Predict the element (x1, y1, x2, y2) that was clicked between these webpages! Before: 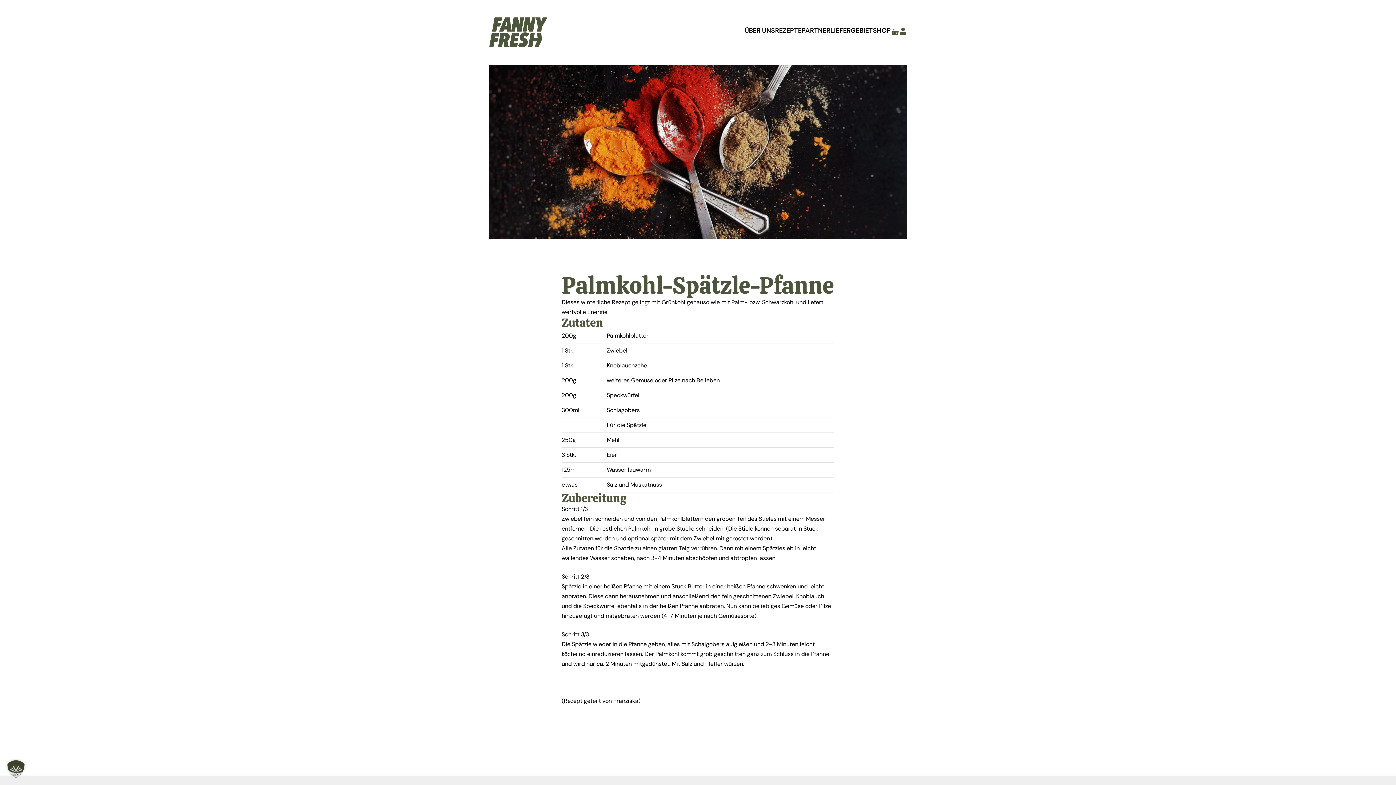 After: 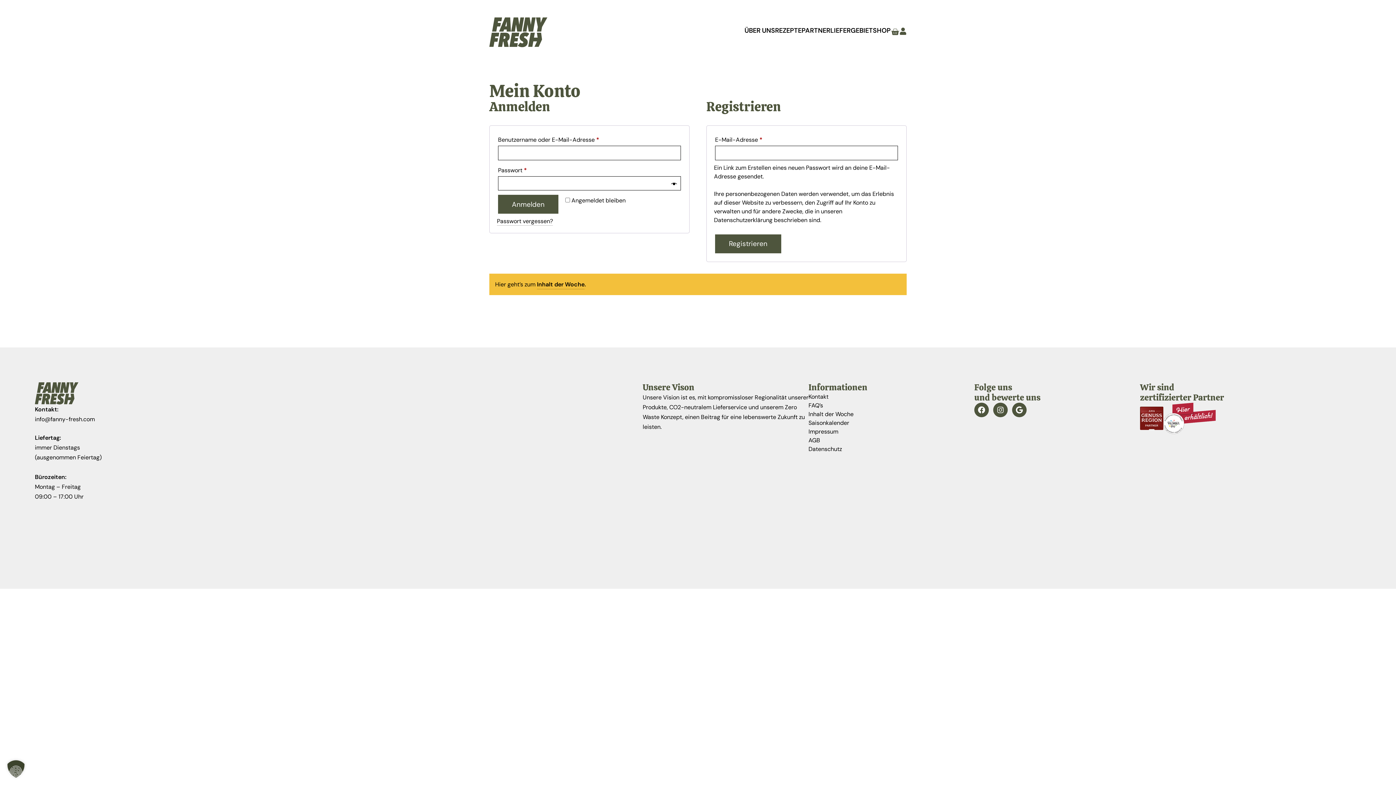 Action: bbox: (899, 27, 906, 34)